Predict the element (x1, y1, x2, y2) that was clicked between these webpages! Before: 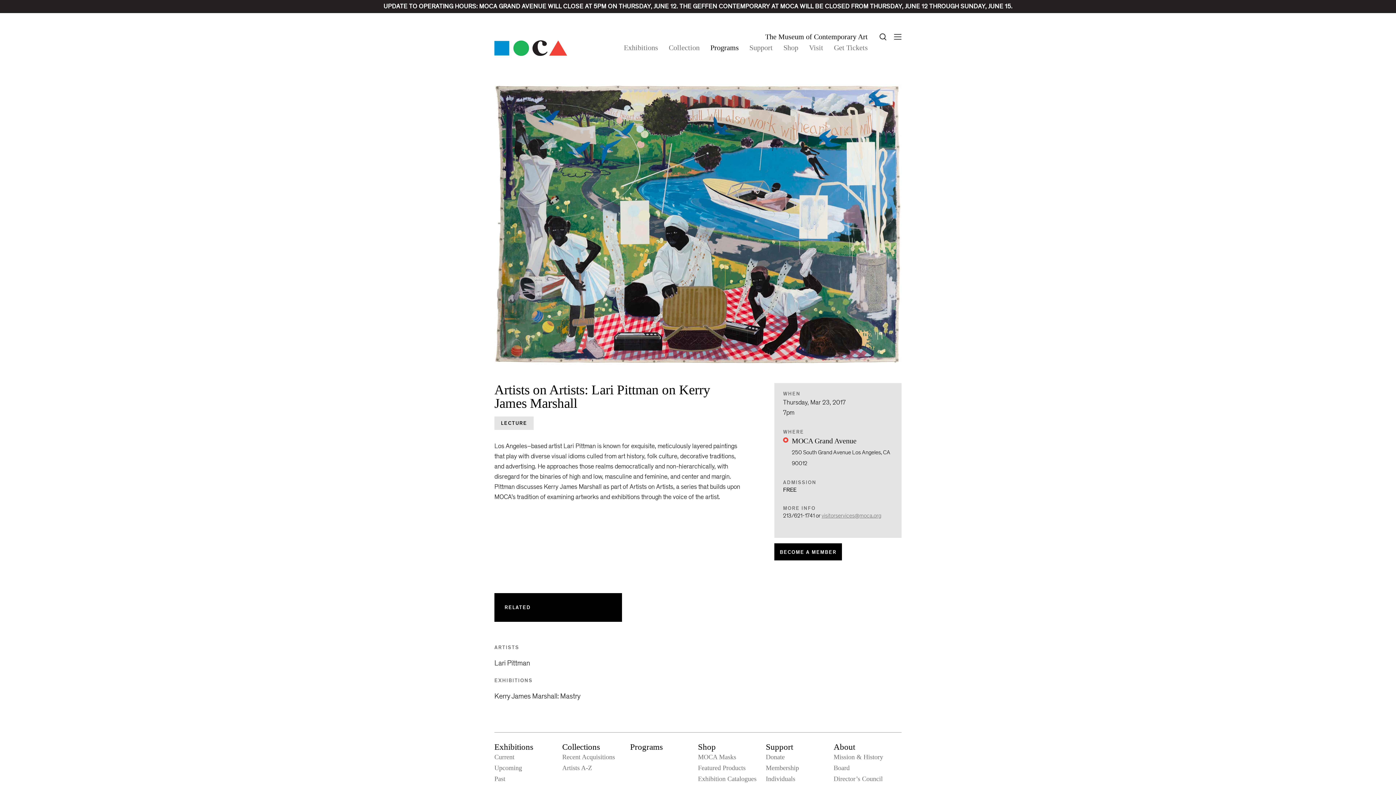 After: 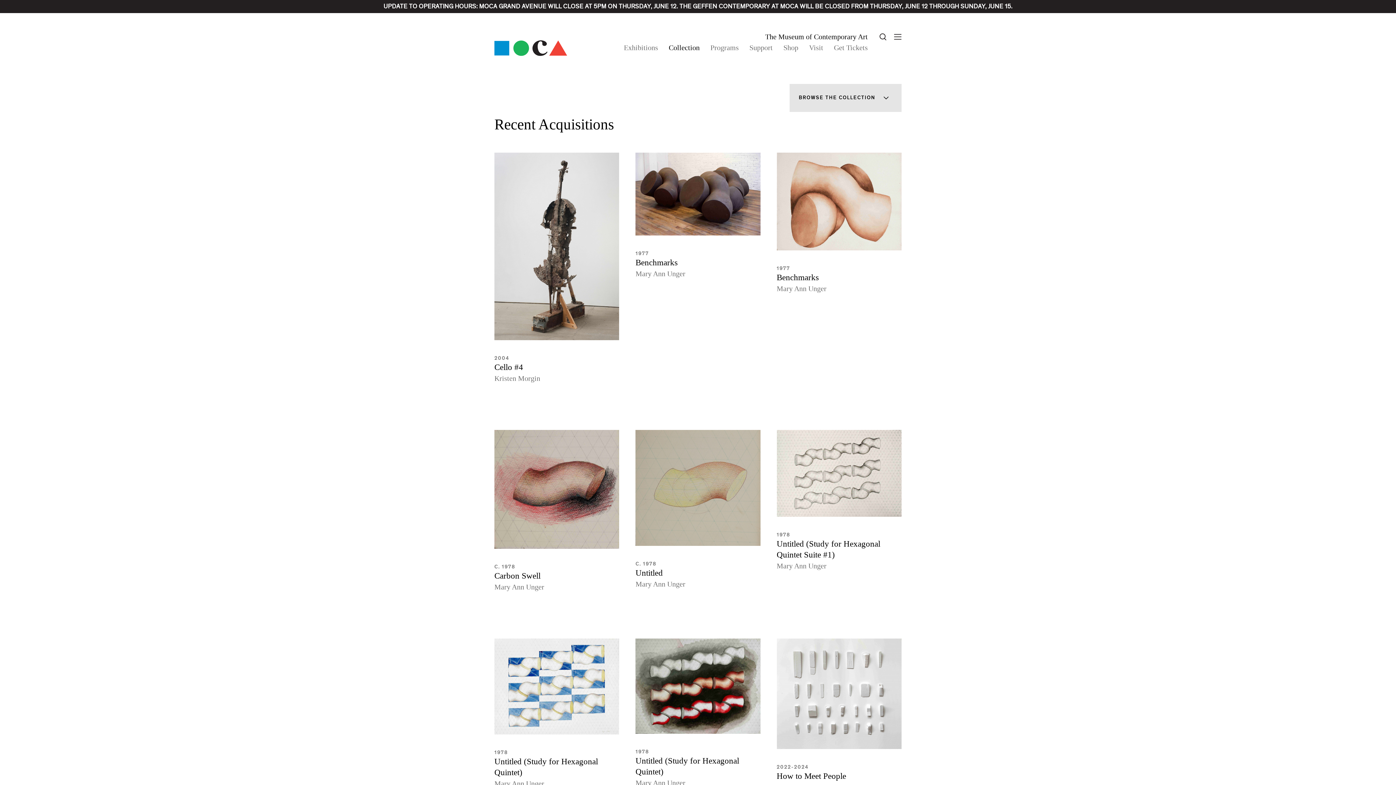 Action: bbox: (562, 742, 630, 752) label: Collections